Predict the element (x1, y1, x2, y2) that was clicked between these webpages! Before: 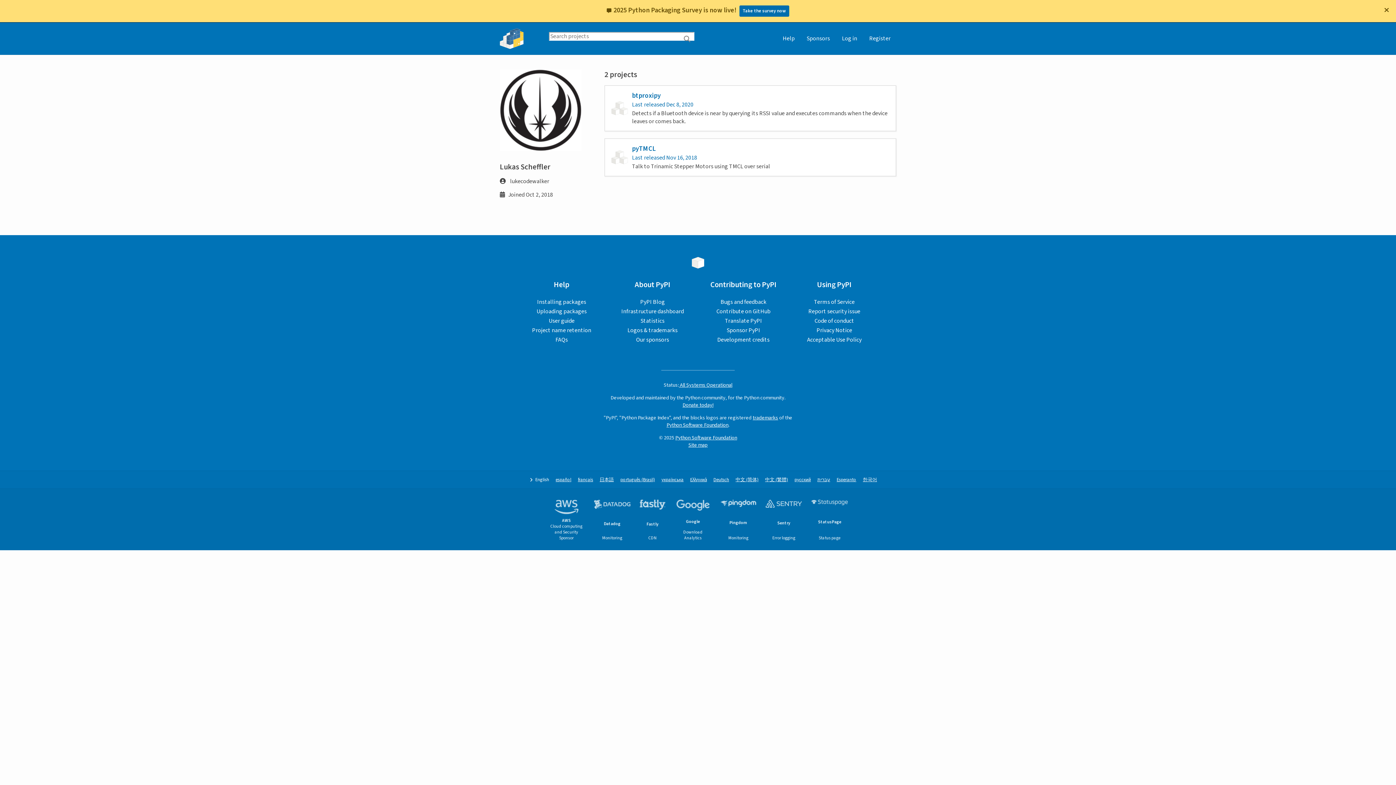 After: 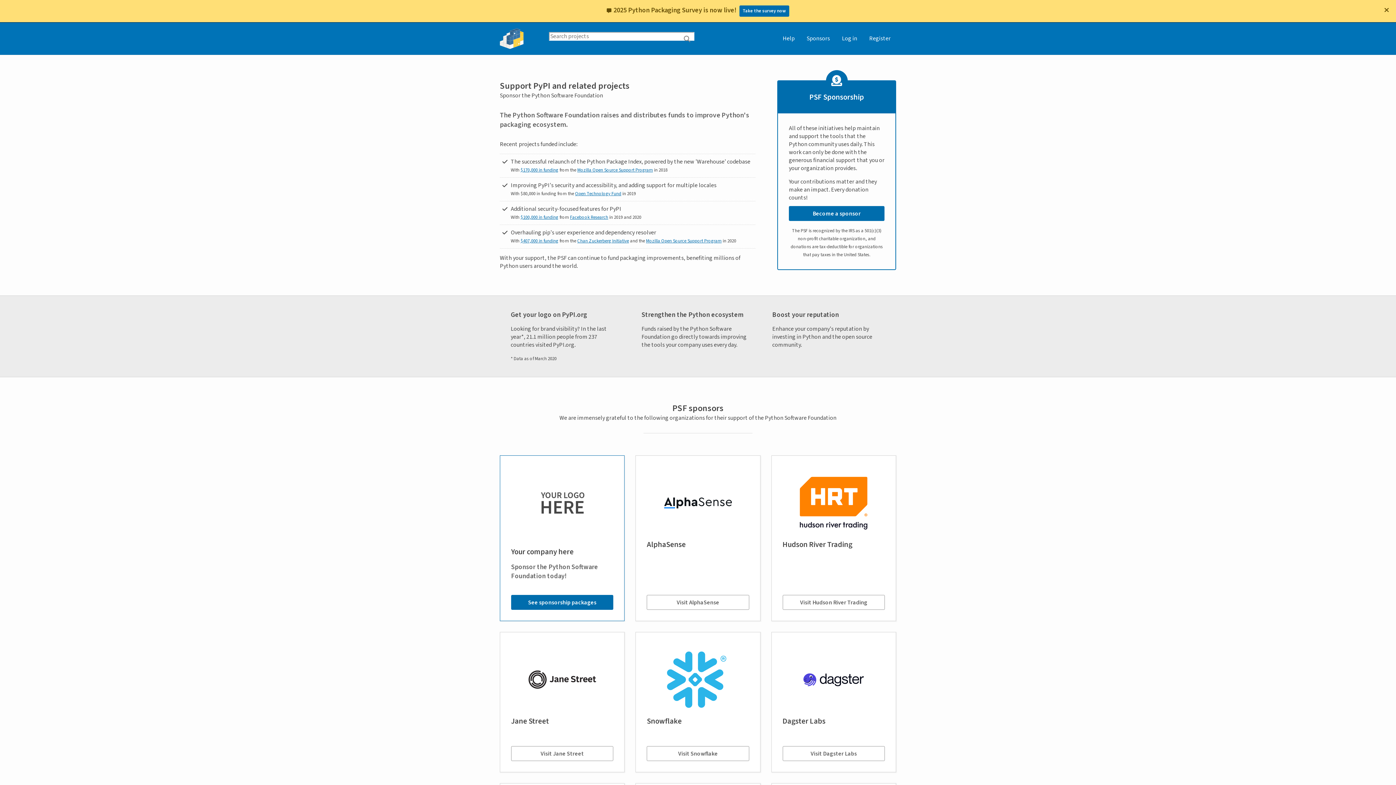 Action: label: Sponsors bbox: (798, 22, 833, 54)